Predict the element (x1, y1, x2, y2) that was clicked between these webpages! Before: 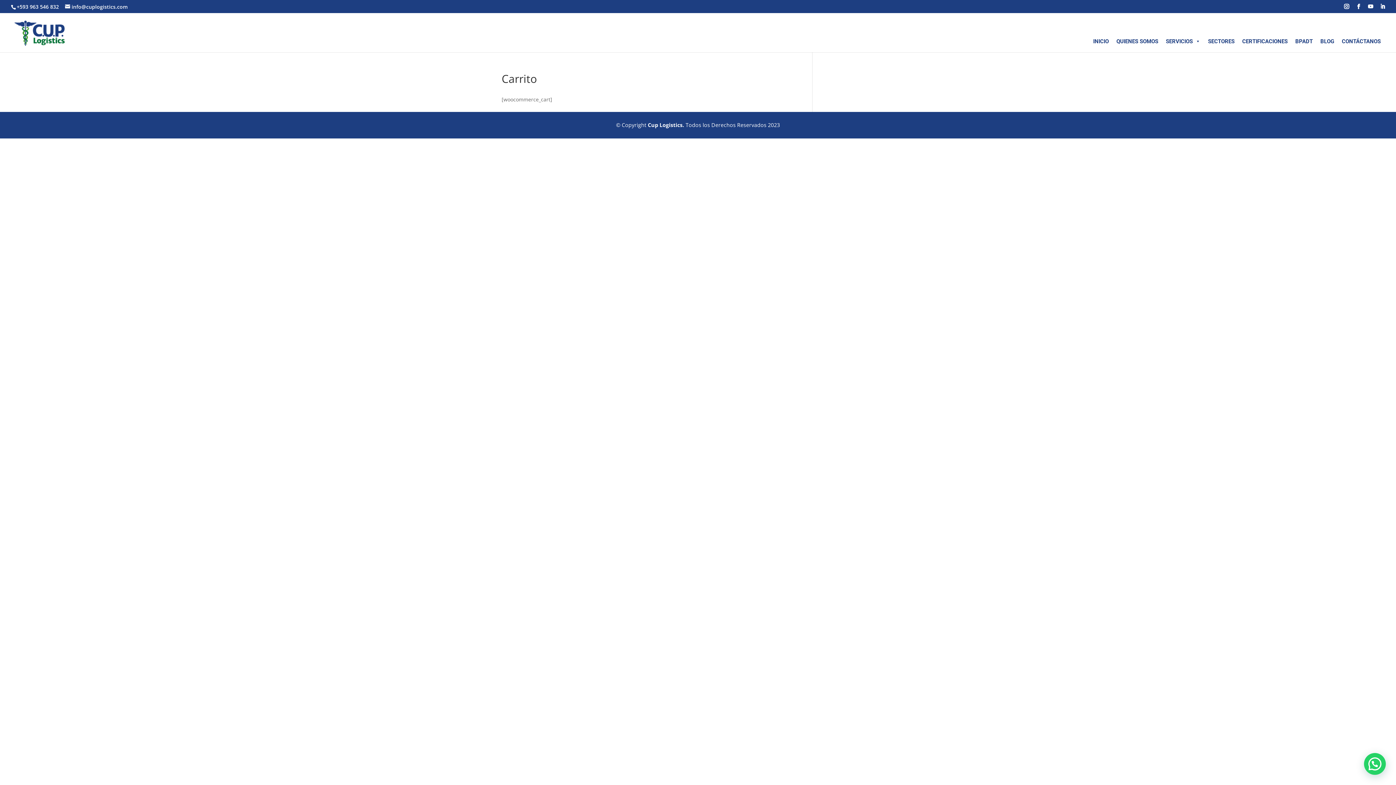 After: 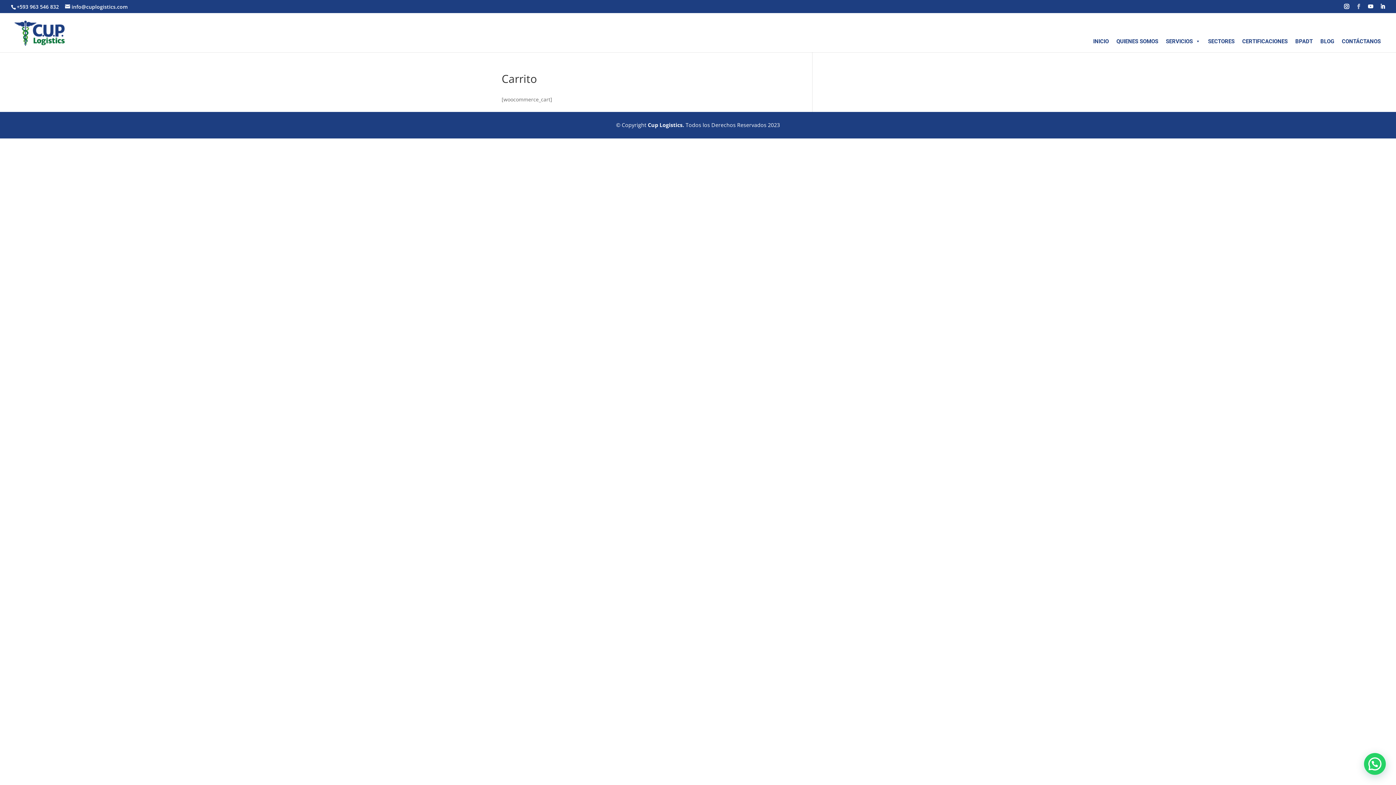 Action: bbox: (1356, 3, 1361, 13)